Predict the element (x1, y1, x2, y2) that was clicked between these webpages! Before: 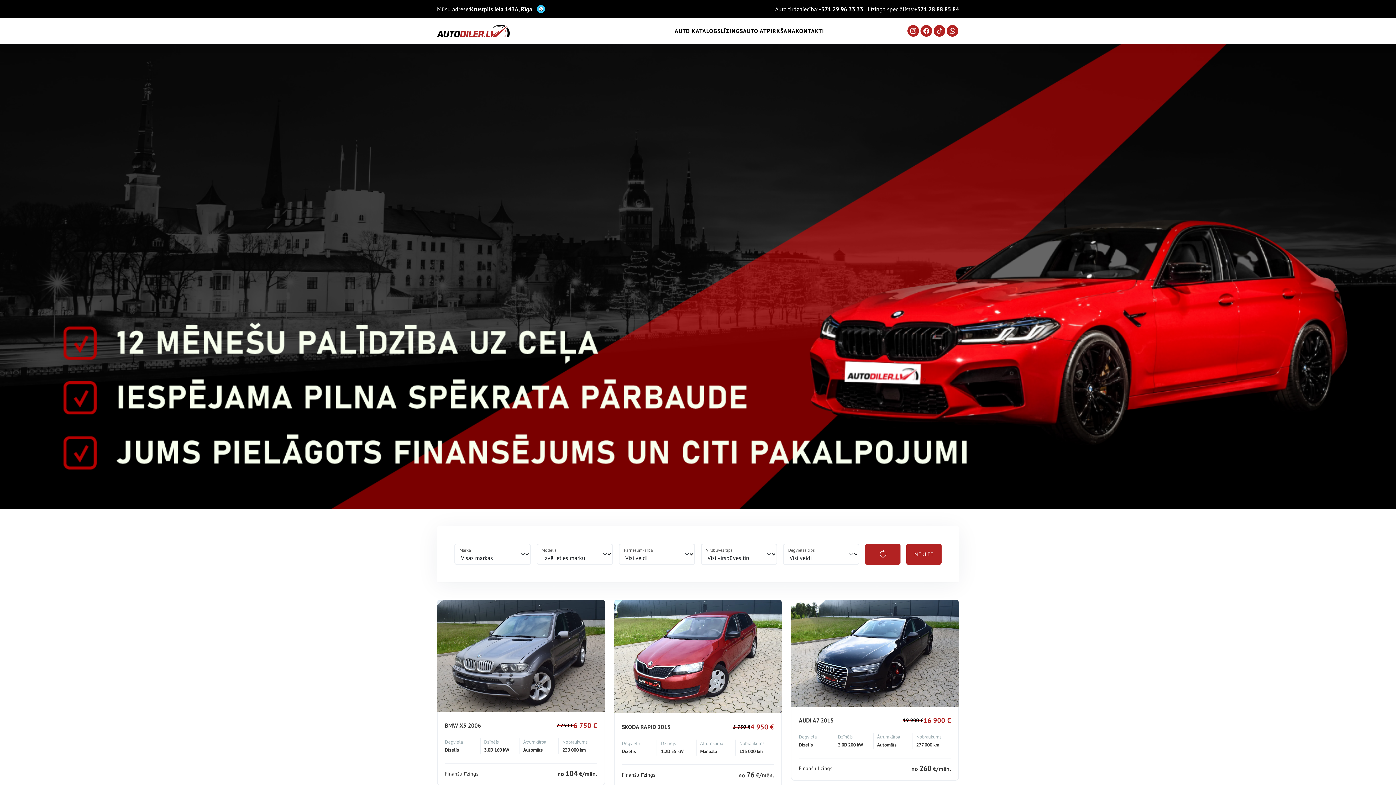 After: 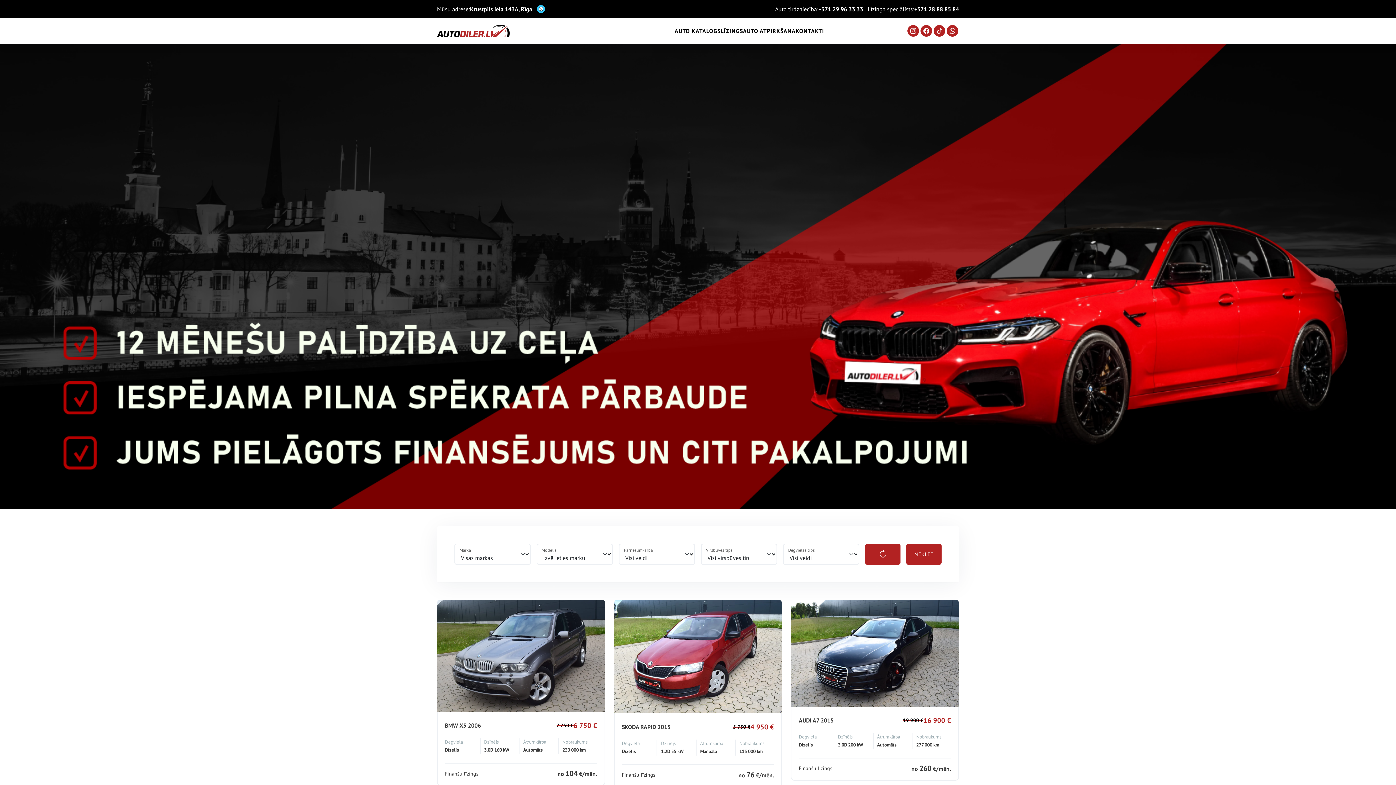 Action: label: +371 28 88 85 84 bbox: (914, 5, 959, 13)